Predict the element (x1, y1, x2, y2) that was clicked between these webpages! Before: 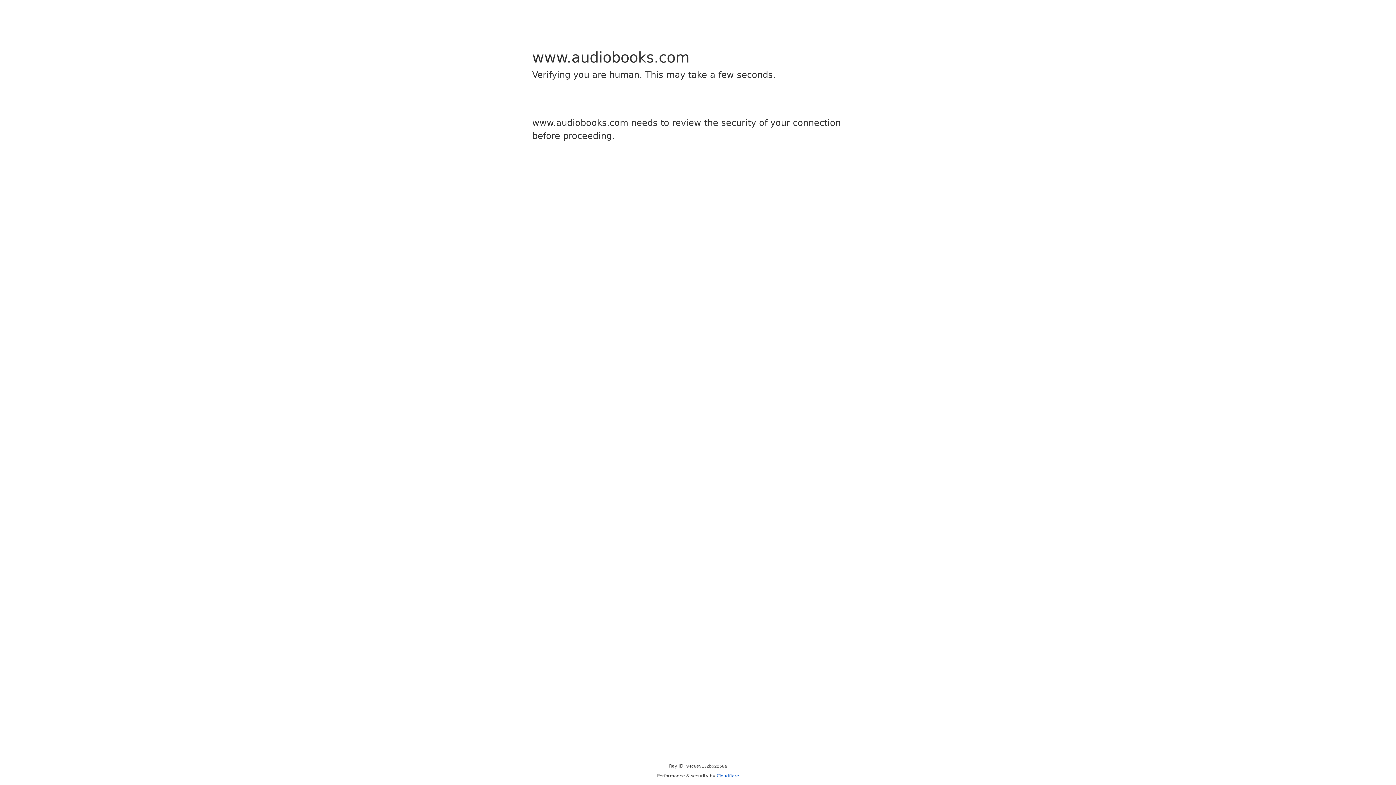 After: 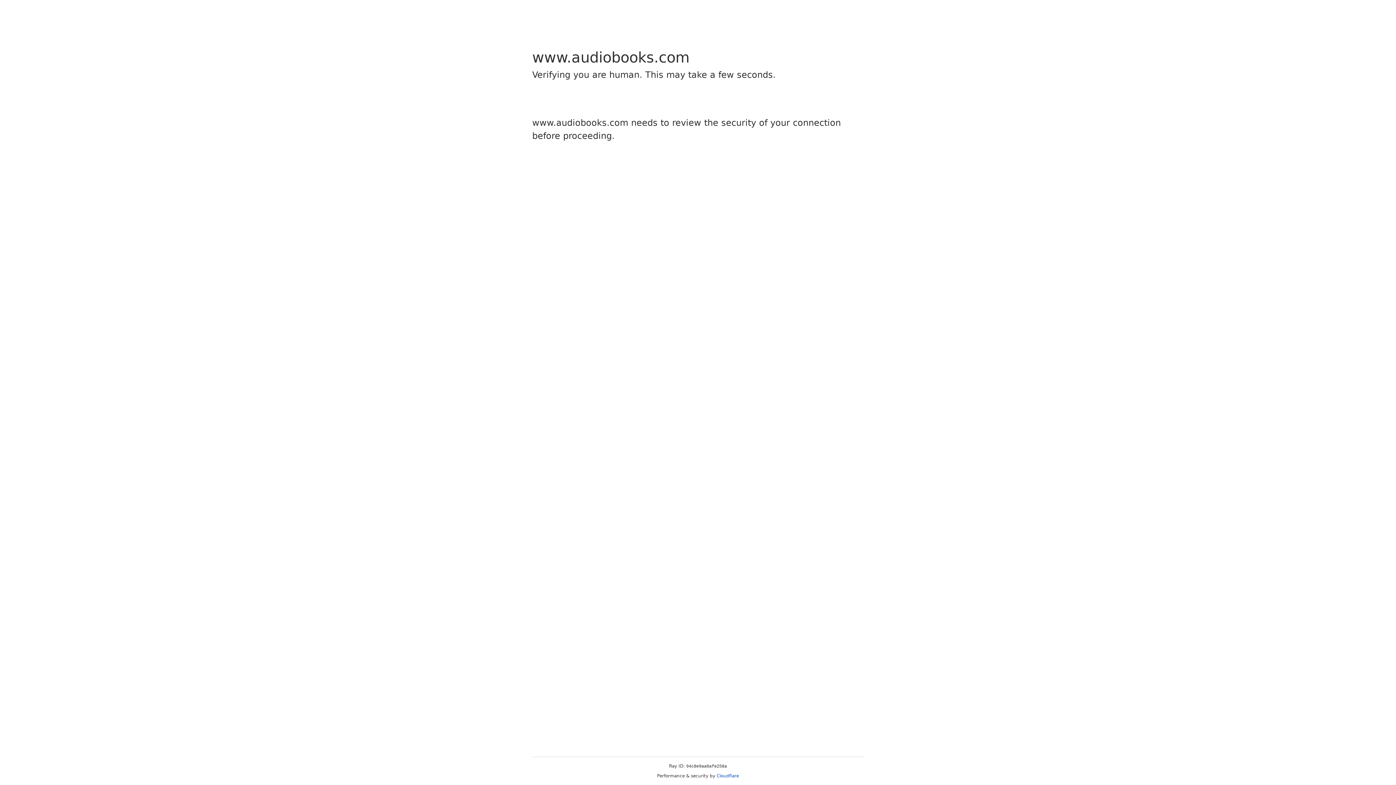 Action: label: Cloudflare bbox: (716, 773, 739, 778)